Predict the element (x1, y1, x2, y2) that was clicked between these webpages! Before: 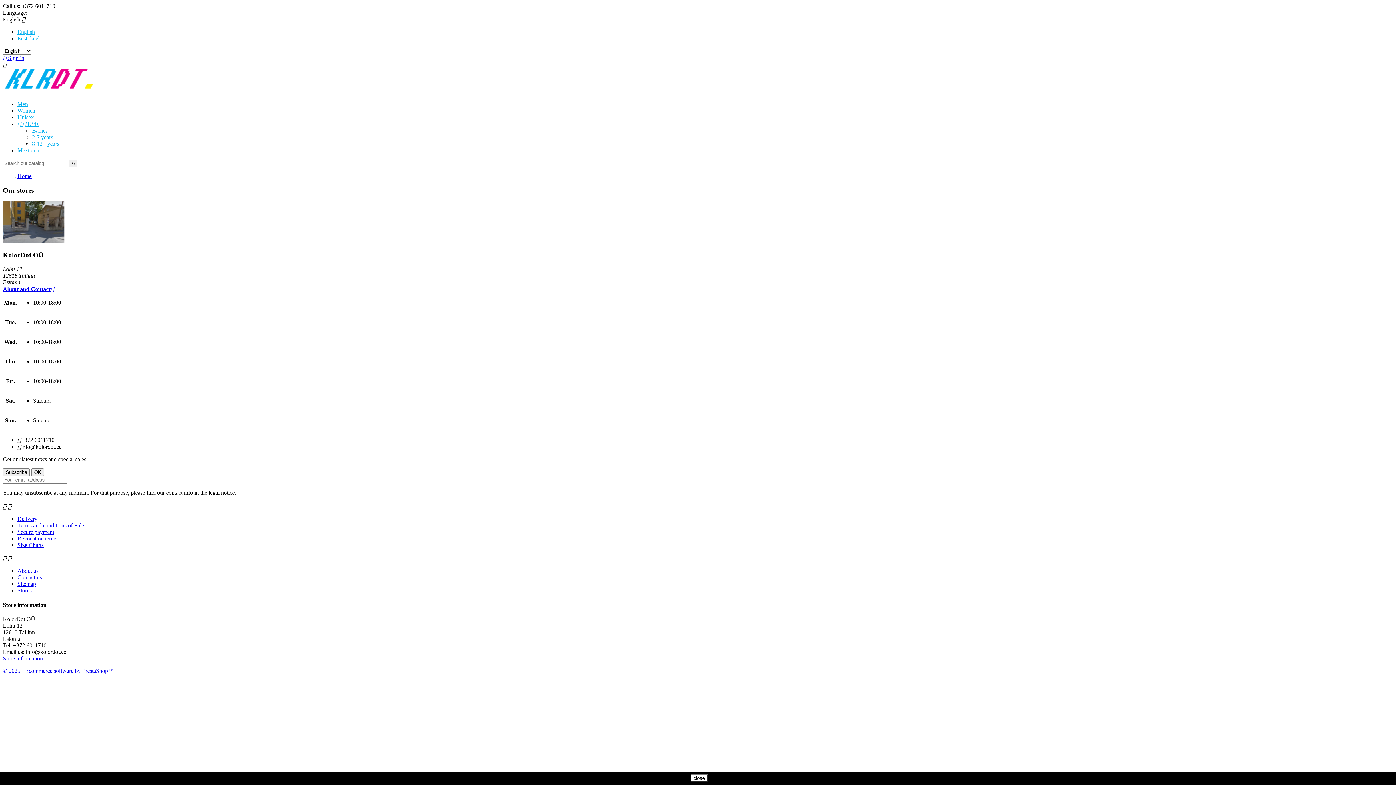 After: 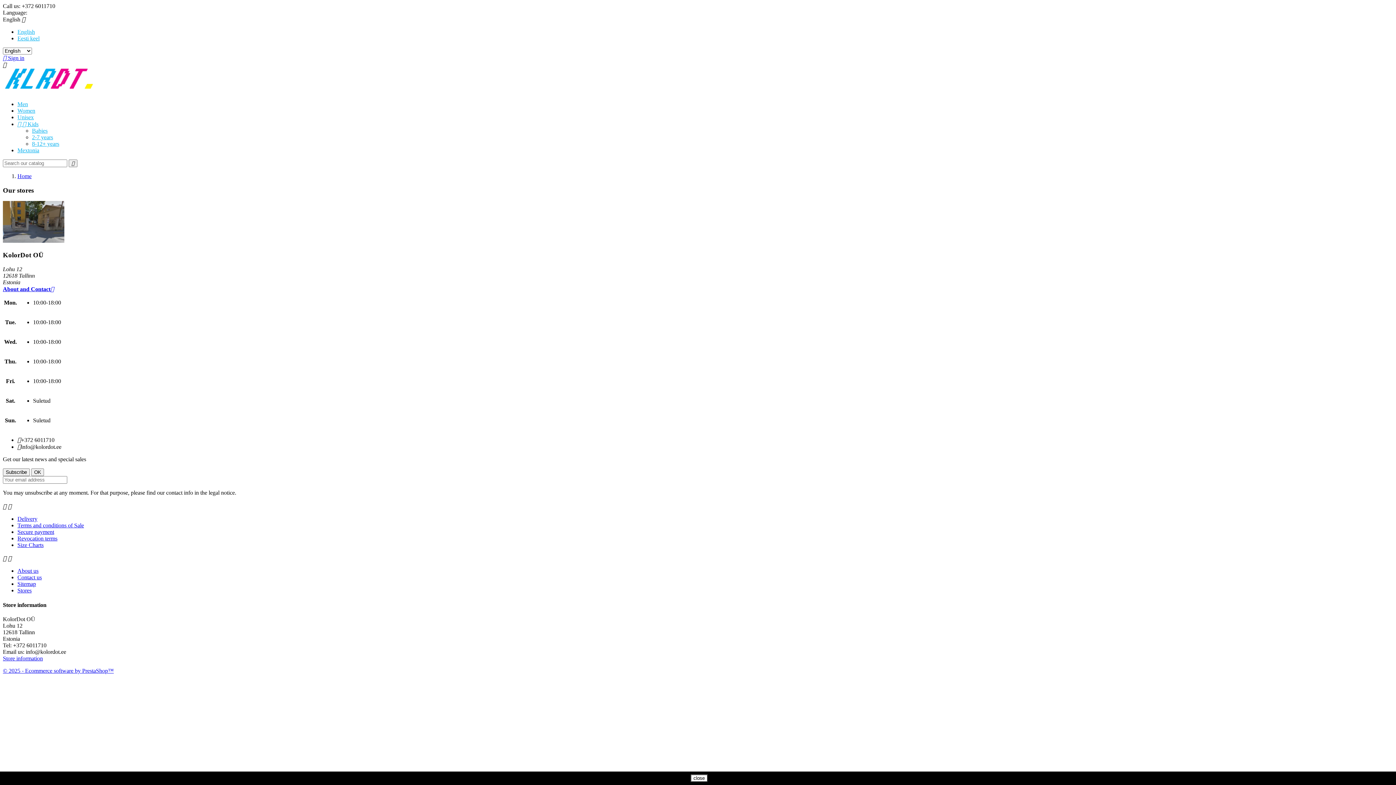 Action: label: English bbox: (17, 28, 34, 34)